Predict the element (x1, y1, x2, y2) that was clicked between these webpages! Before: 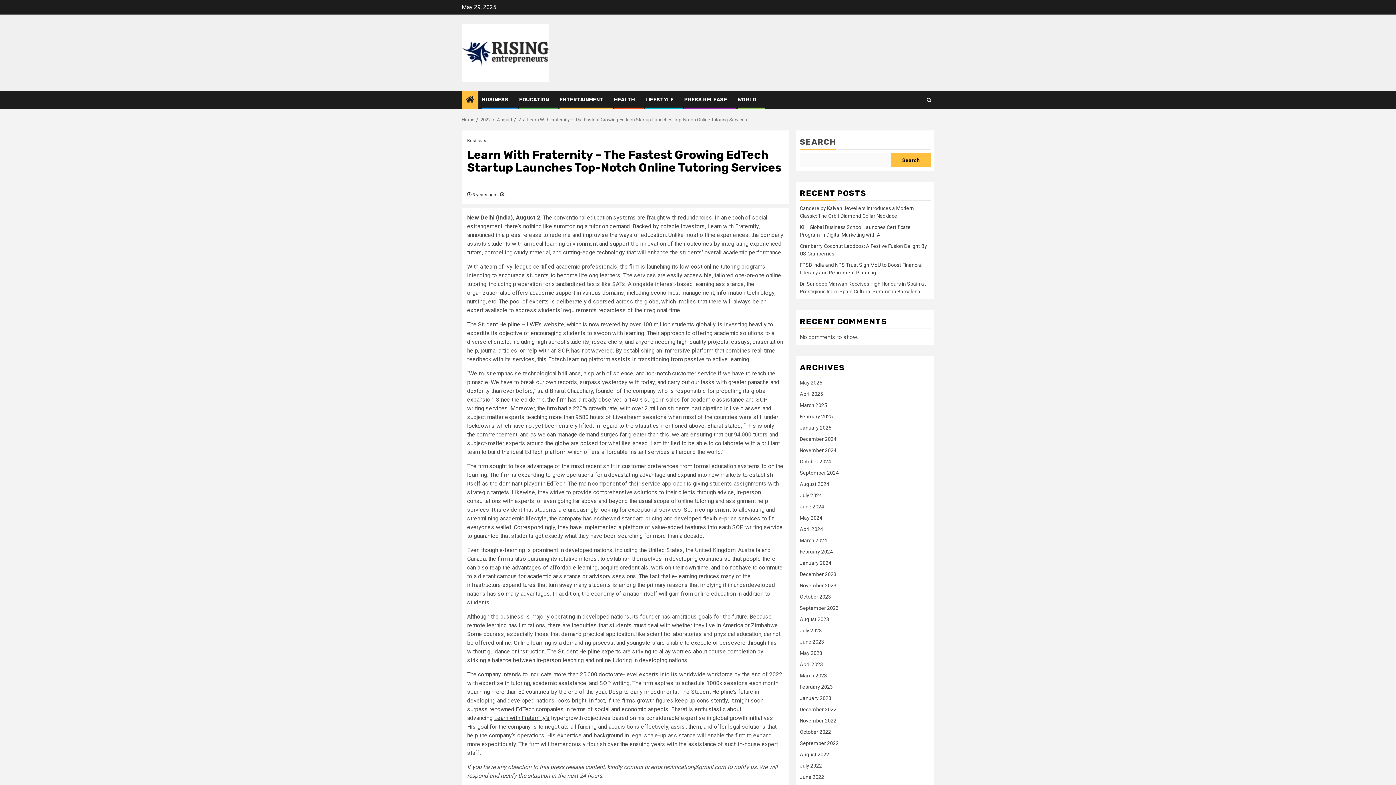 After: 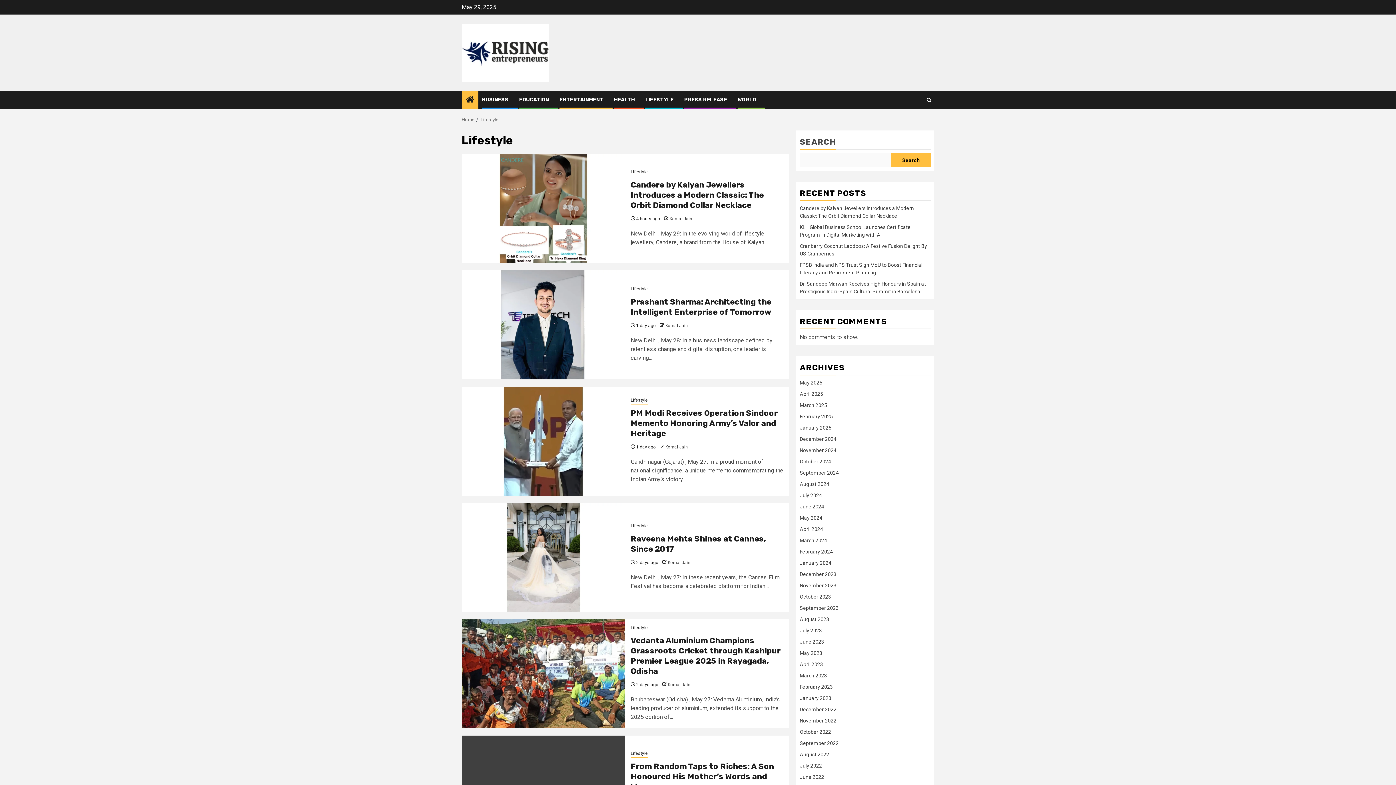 Action: bbox: (645, 96, 673, 102) label: LIFESTYLE